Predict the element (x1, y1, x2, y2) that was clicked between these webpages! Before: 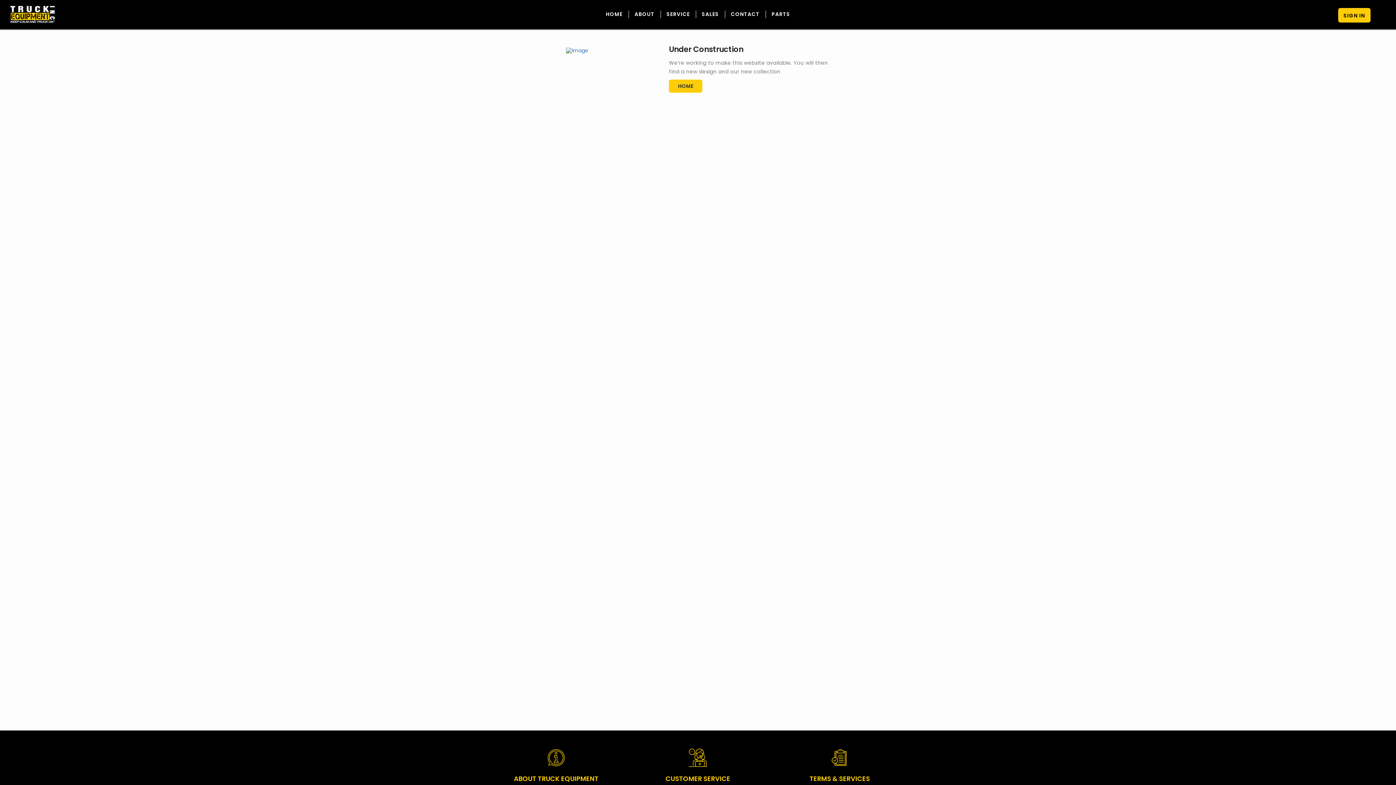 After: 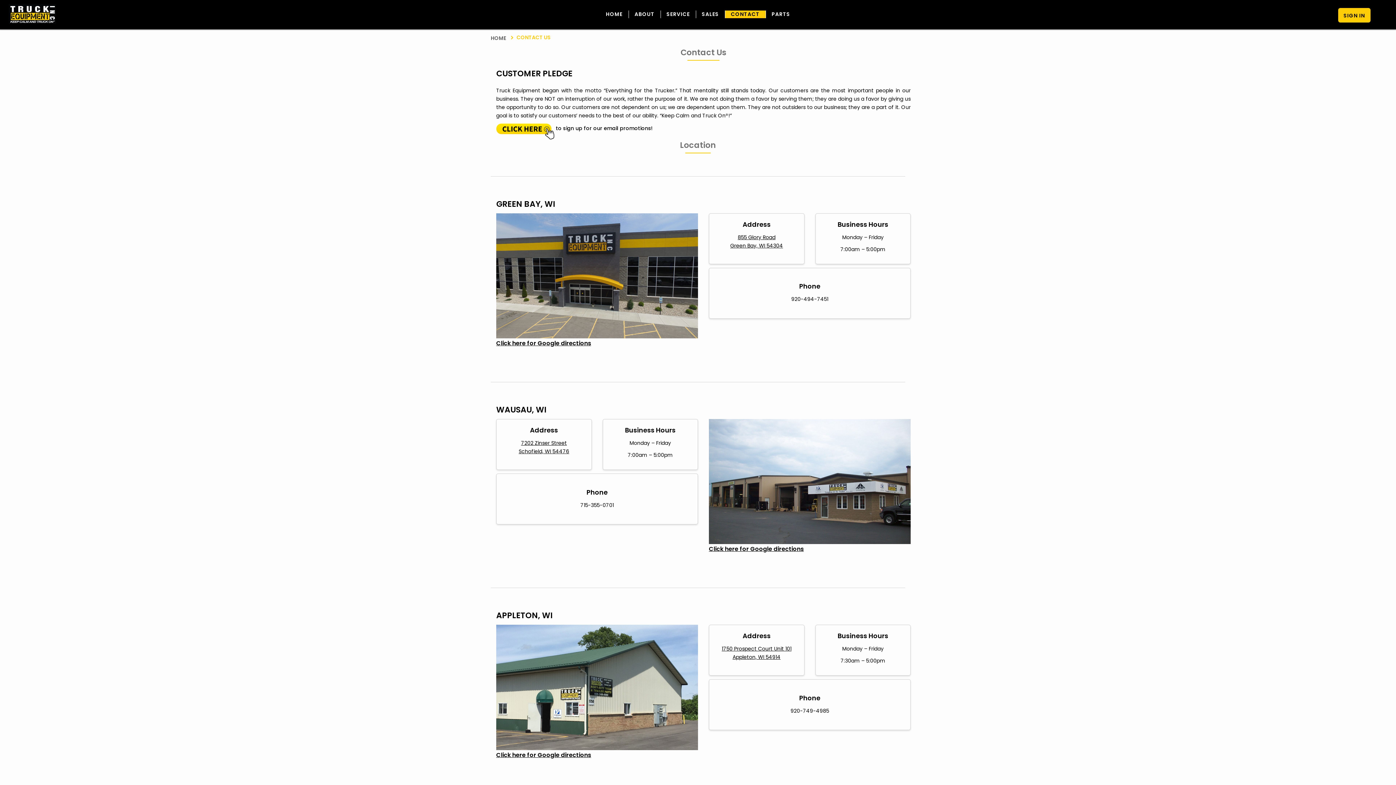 Action: label: CONTACT bbox: (725, 10, 766, 18)